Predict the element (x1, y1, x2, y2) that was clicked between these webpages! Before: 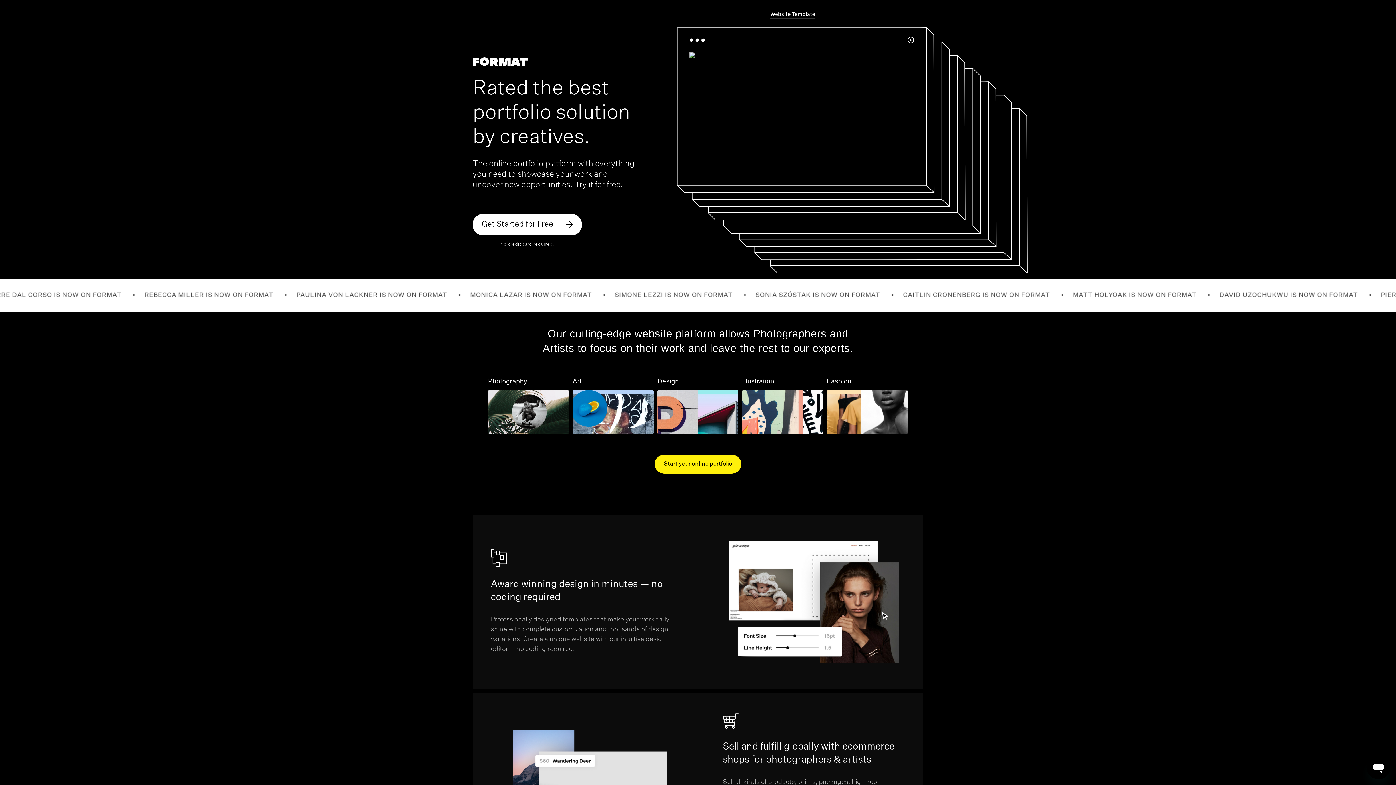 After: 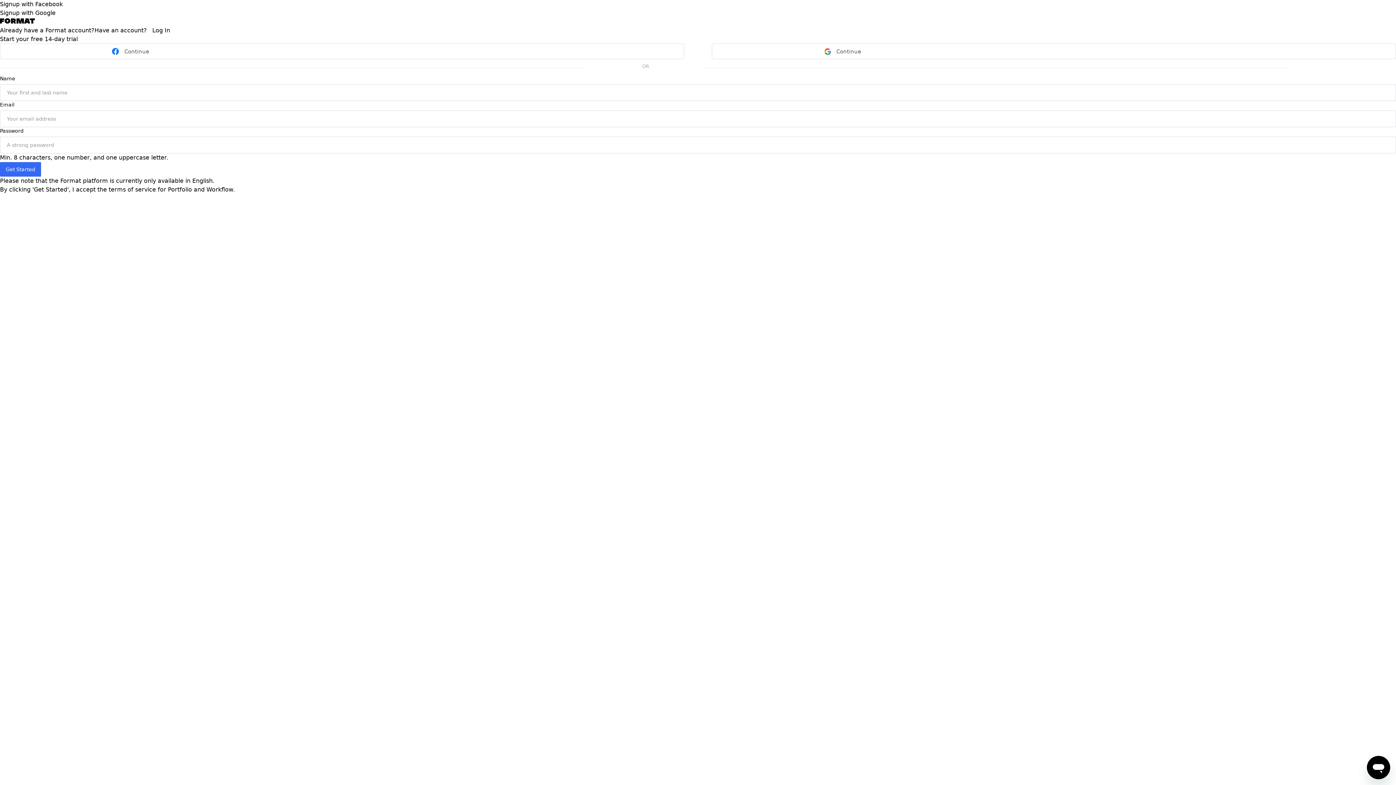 Action: label: Start your online portfolio bbox: (654, 454, 741, 473)